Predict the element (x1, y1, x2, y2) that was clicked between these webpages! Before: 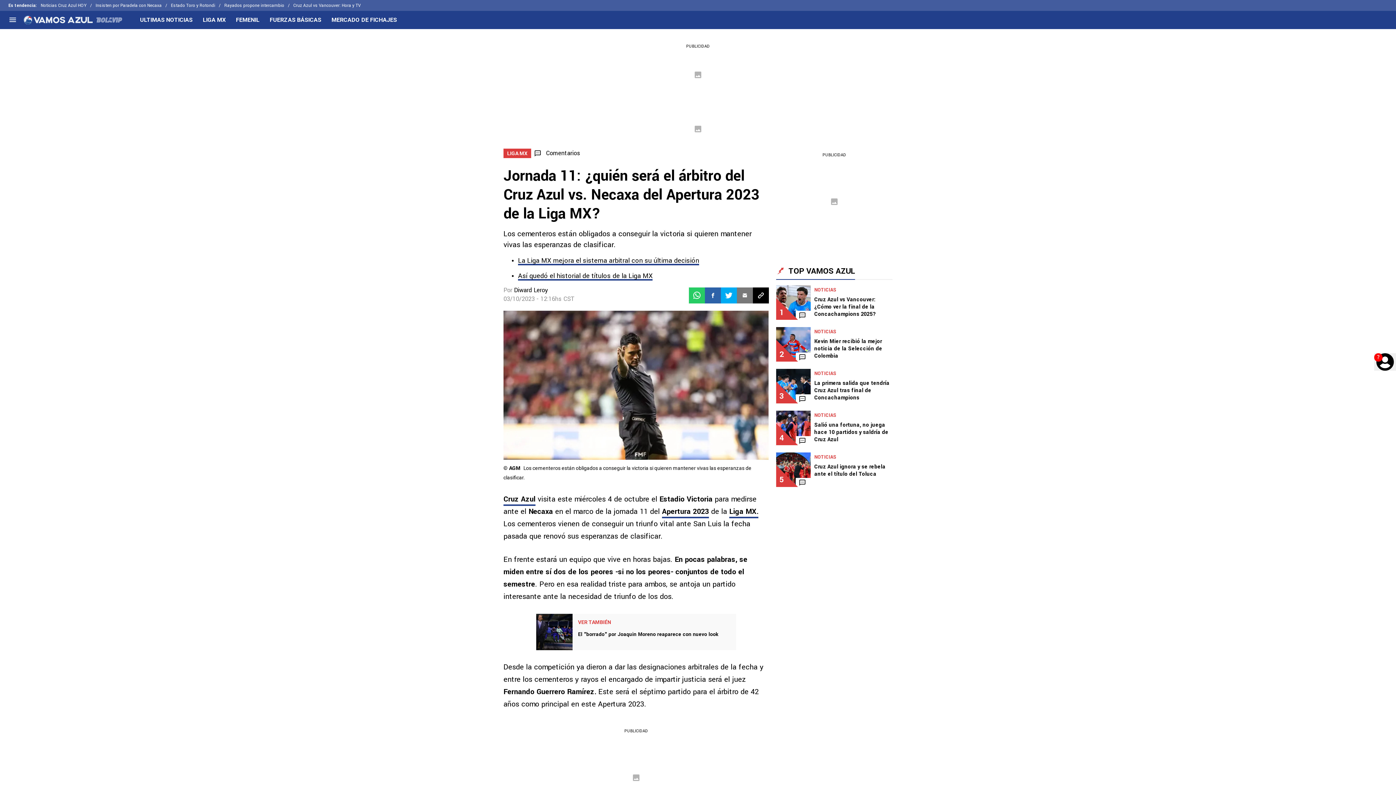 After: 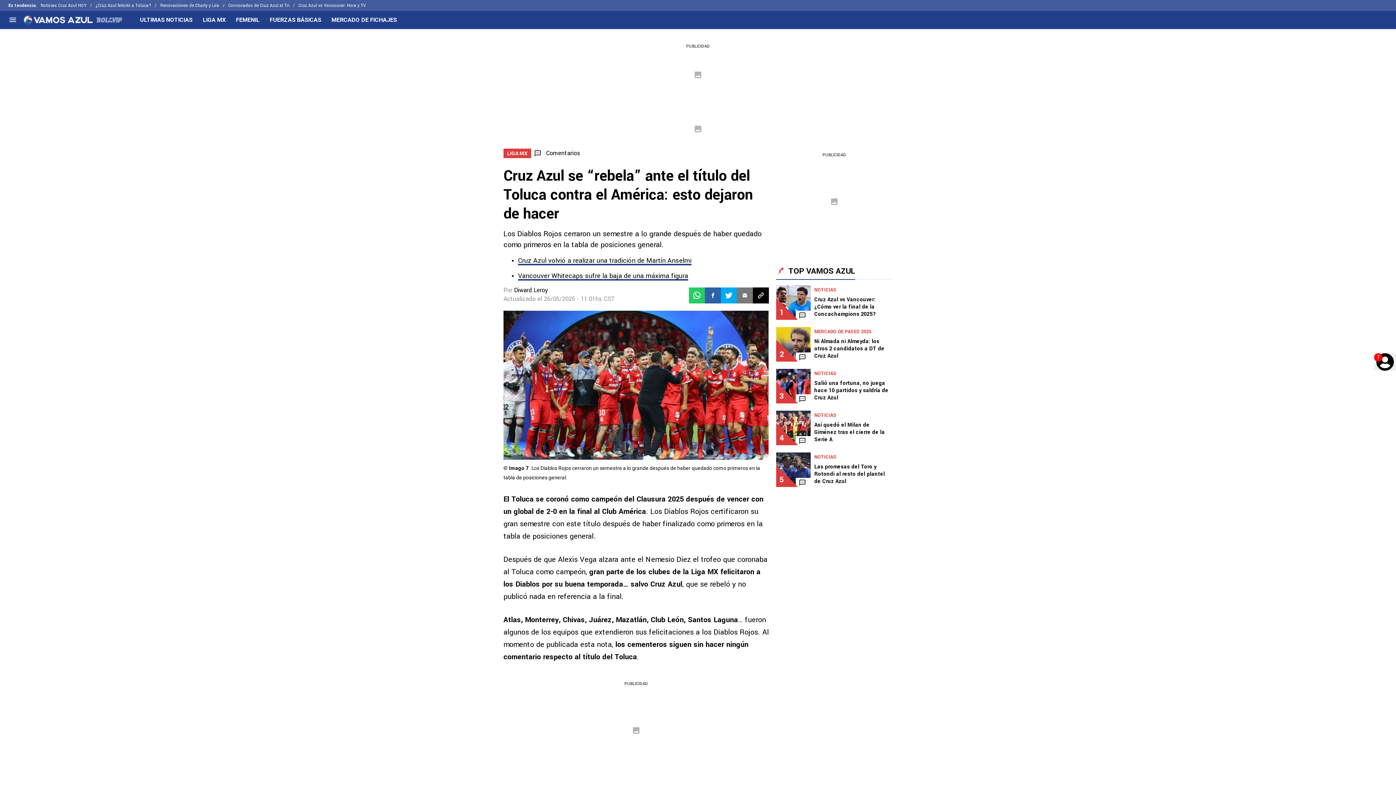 Action: label: 5
NOTICIAS
Cruz Azul ignora y se rebela ante el título del Toluca bbox: (776, 449, 892, 490)